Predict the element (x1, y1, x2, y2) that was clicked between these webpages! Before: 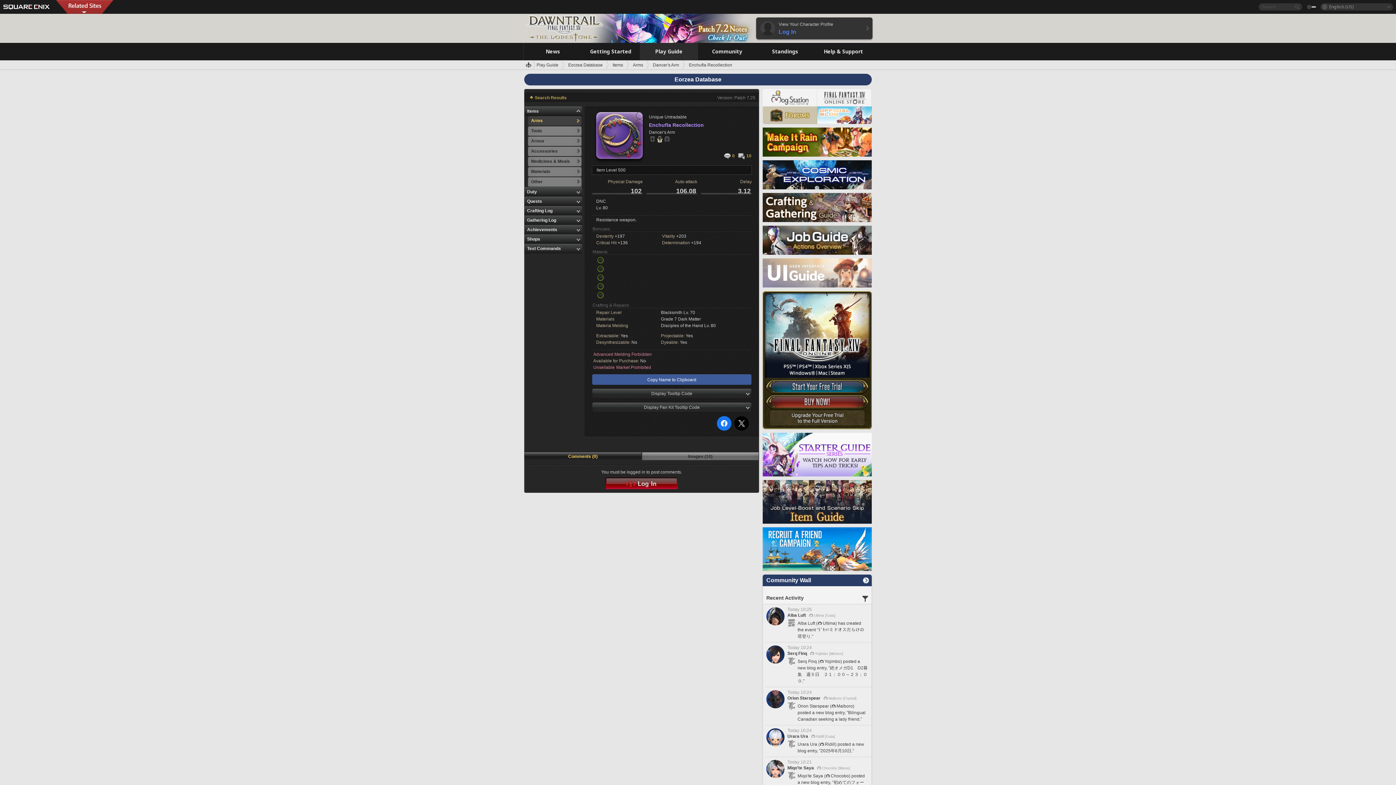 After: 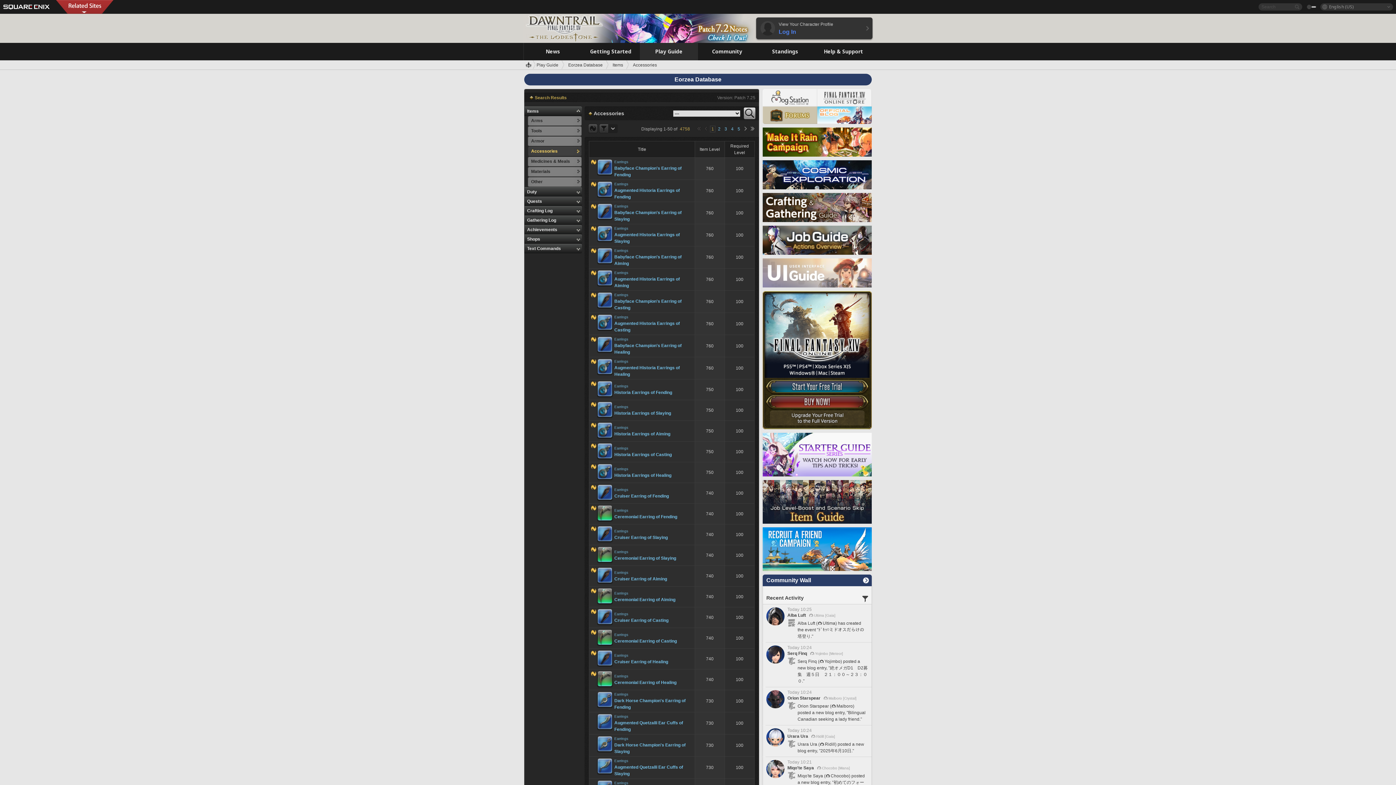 Action: bbox: (528, 146, 581, 156) label: Accessories	